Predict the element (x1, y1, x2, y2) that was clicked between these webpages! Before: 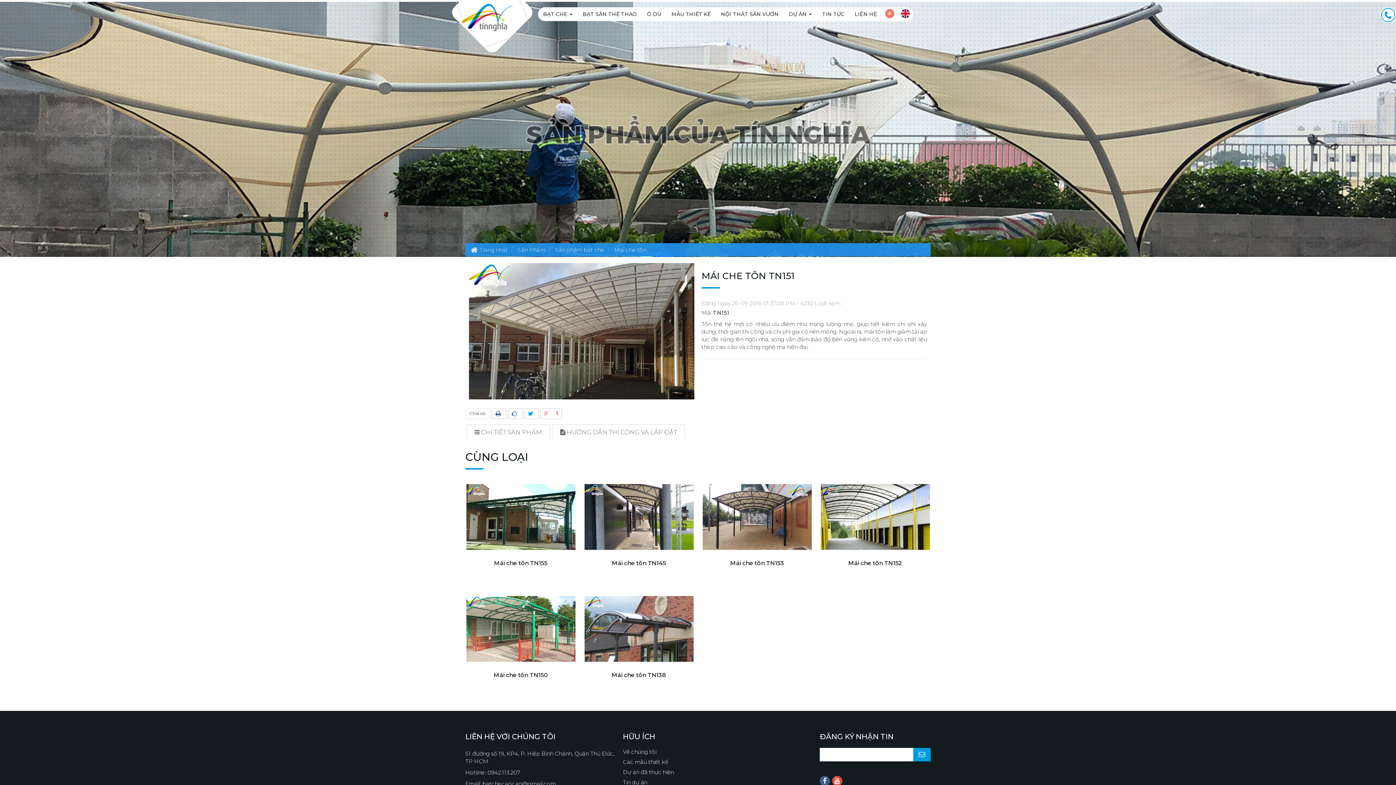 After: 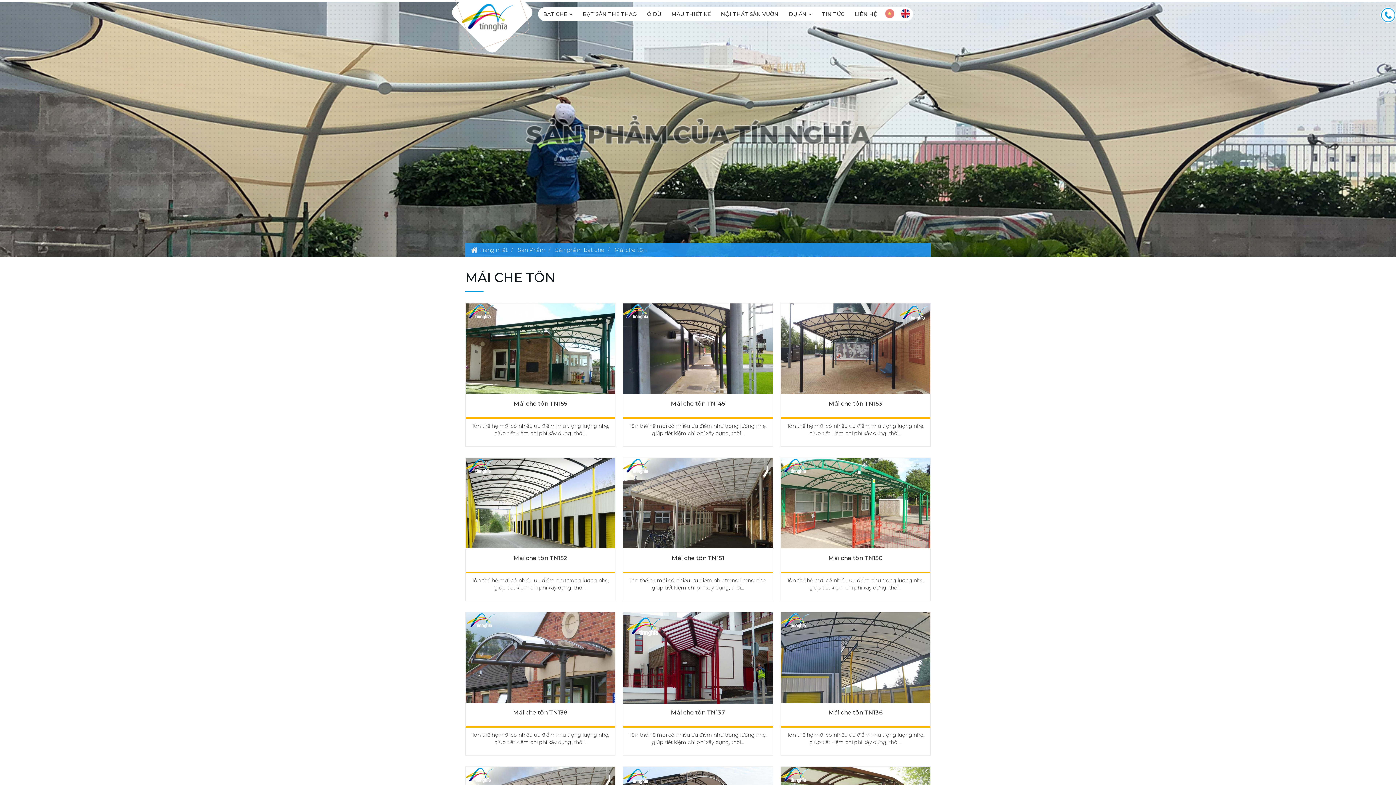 Action: label: Mái che tôn bbox: (614, 246, 646, 253)